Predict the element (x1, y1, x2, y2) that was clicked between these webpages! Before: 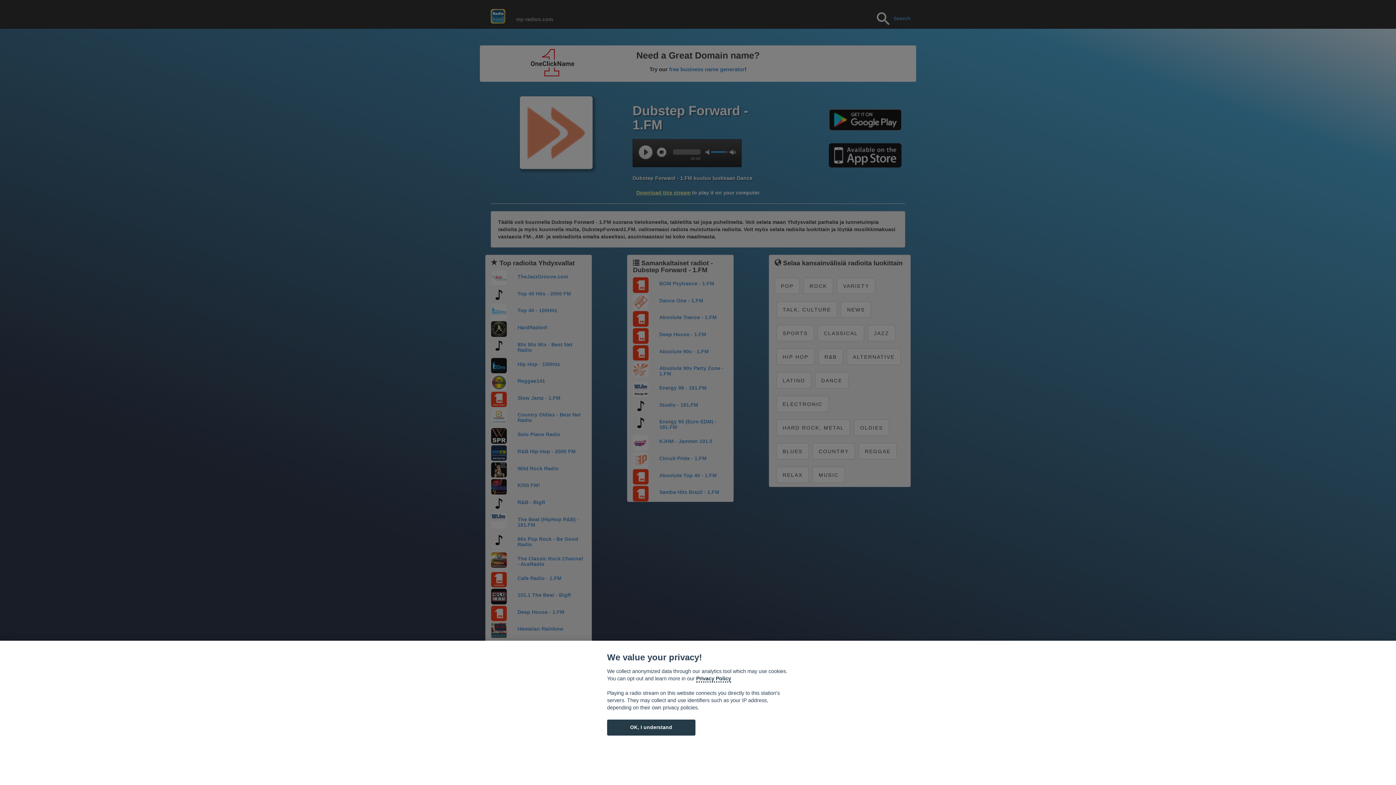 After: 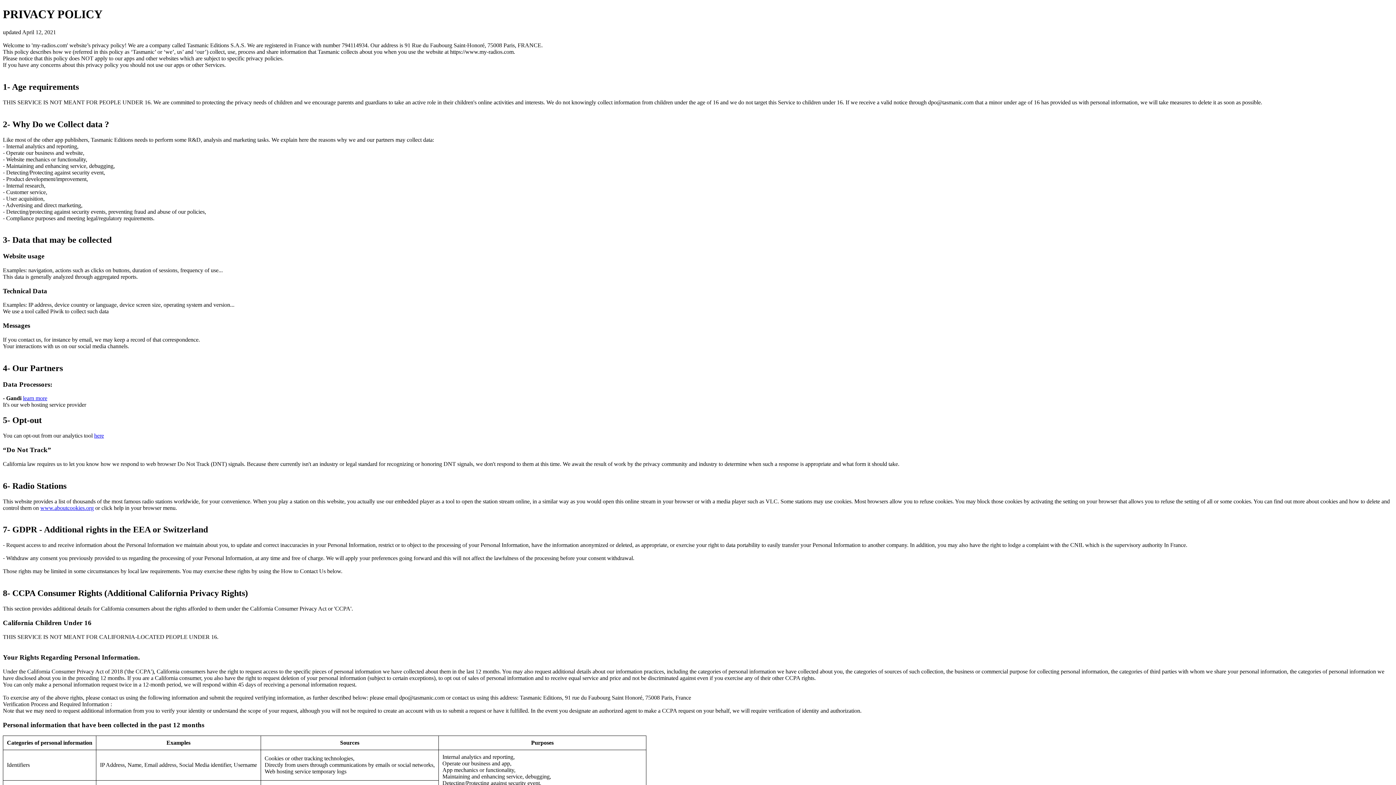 Action: label: Cookie policy bbox: (696, 675, 731, 682)